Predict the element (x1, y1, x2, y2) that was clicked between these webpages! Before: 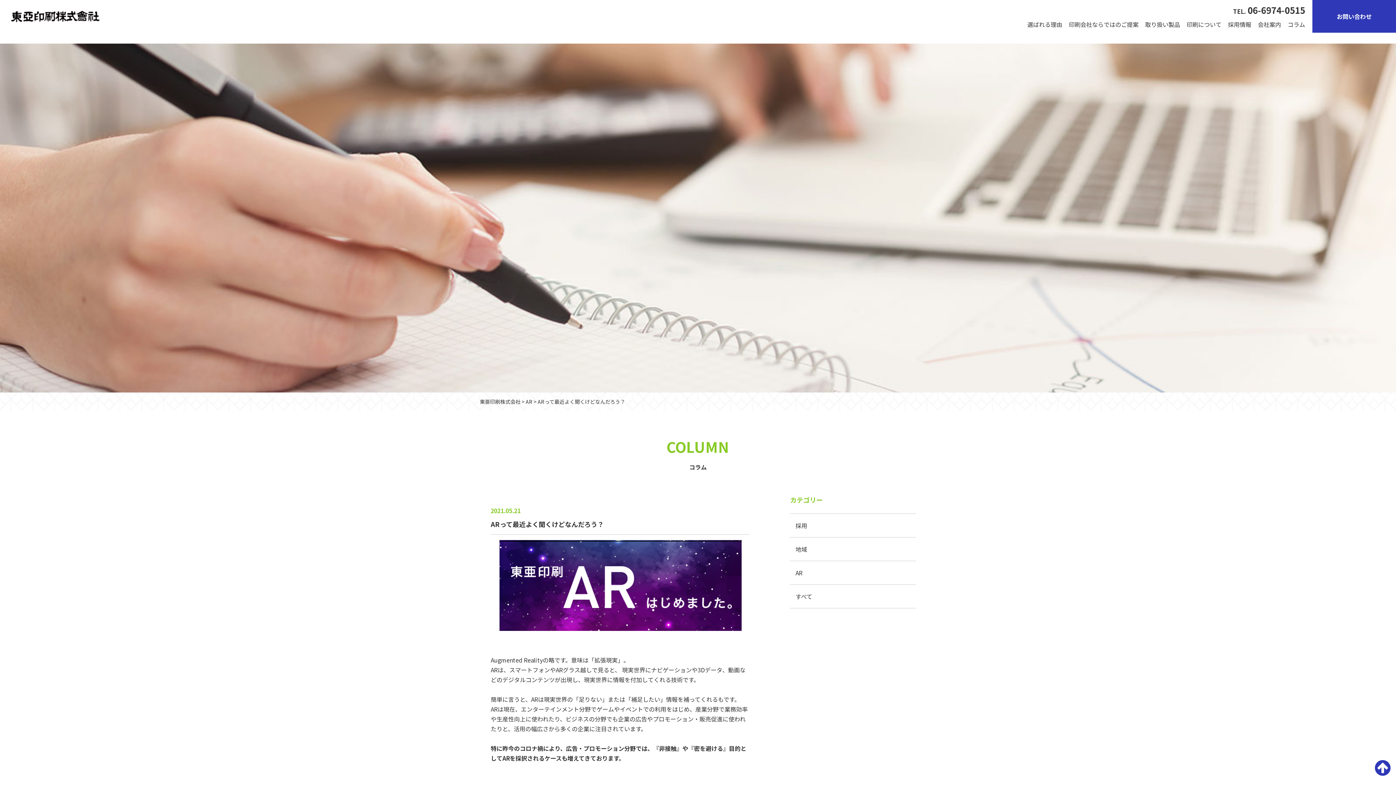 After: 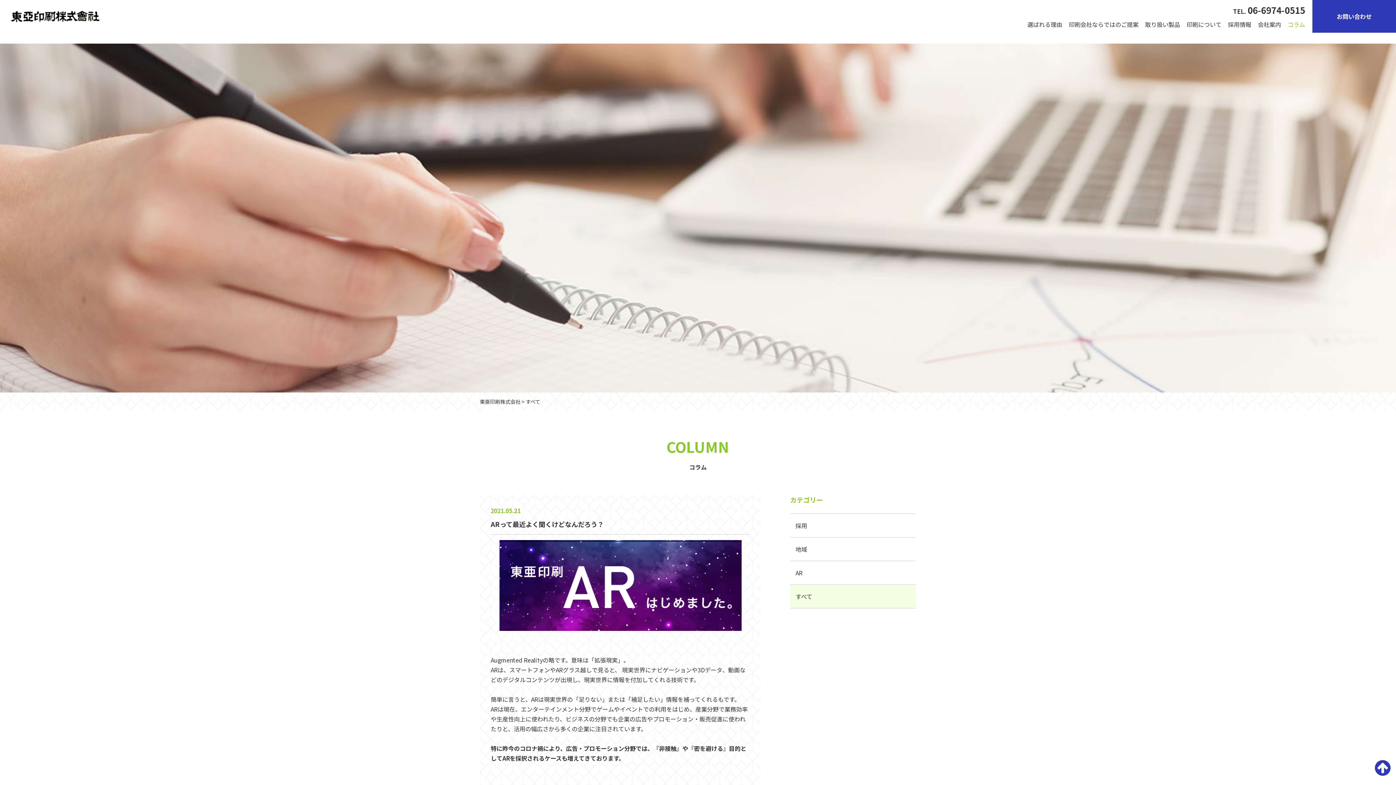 Action: label: すべて bbox: (790, 585, 916, 608)